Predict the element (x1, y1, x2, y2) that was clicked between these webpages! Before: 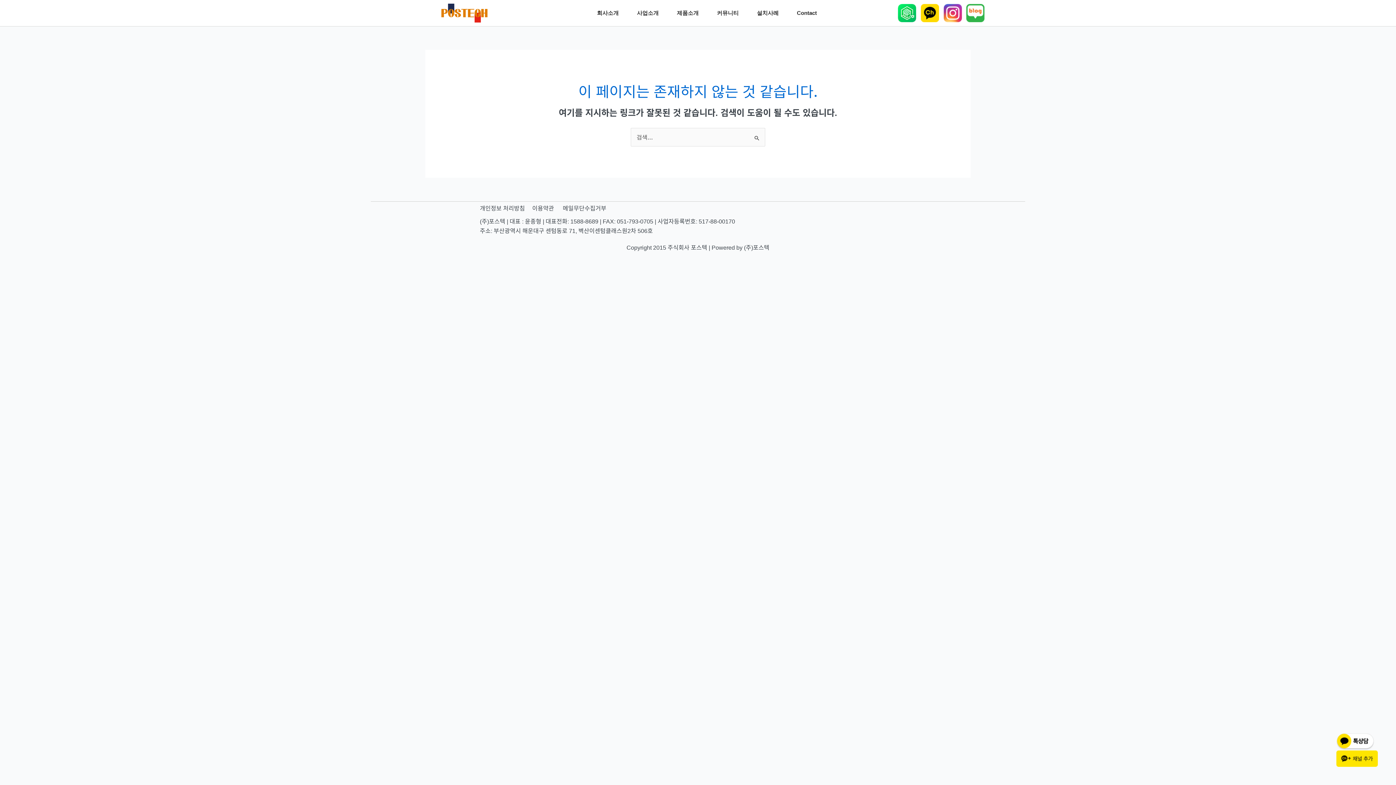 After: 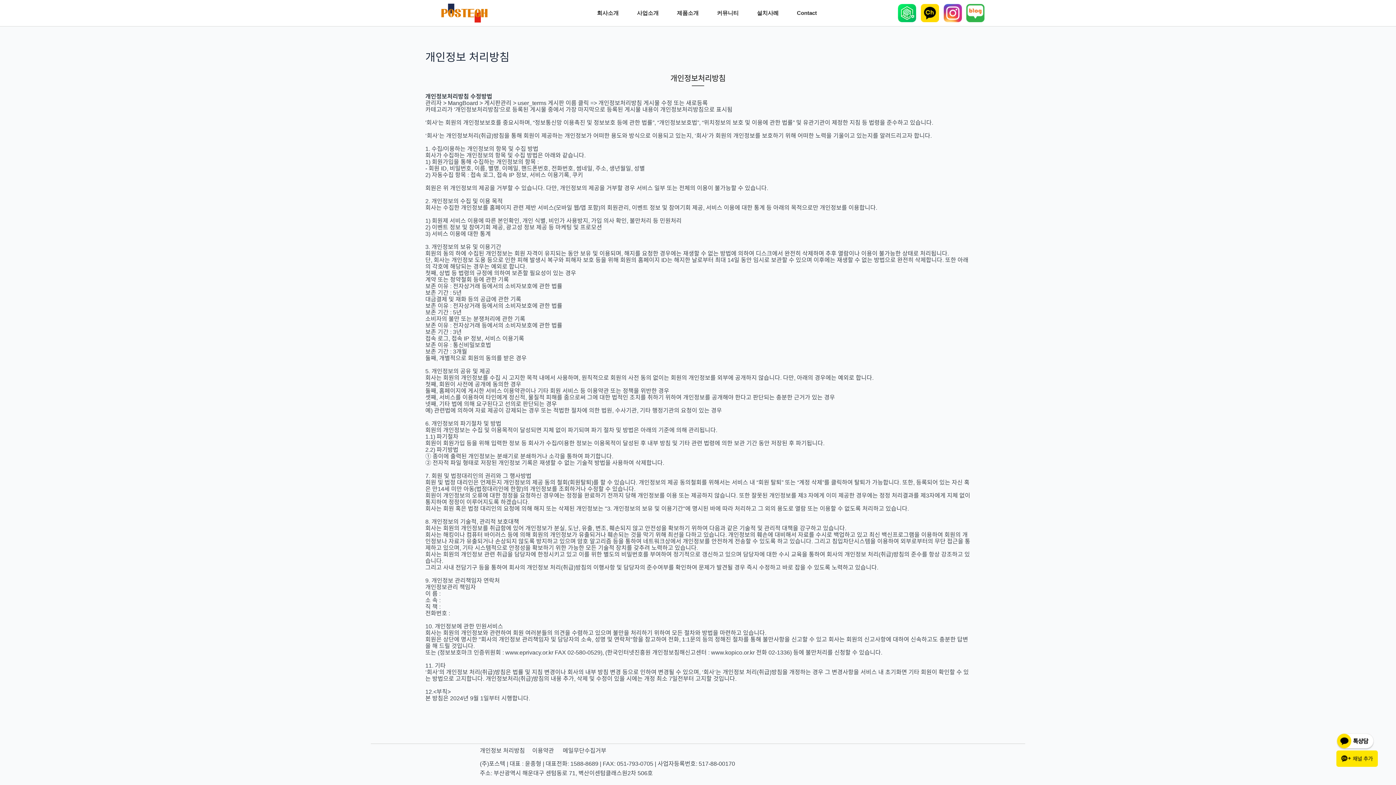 Action: bbox: (480, 227, 653, 234) label: 주소: 부산광역시 해운대구 센텀동로 71, 벽산이센텀클래스원2차 506호